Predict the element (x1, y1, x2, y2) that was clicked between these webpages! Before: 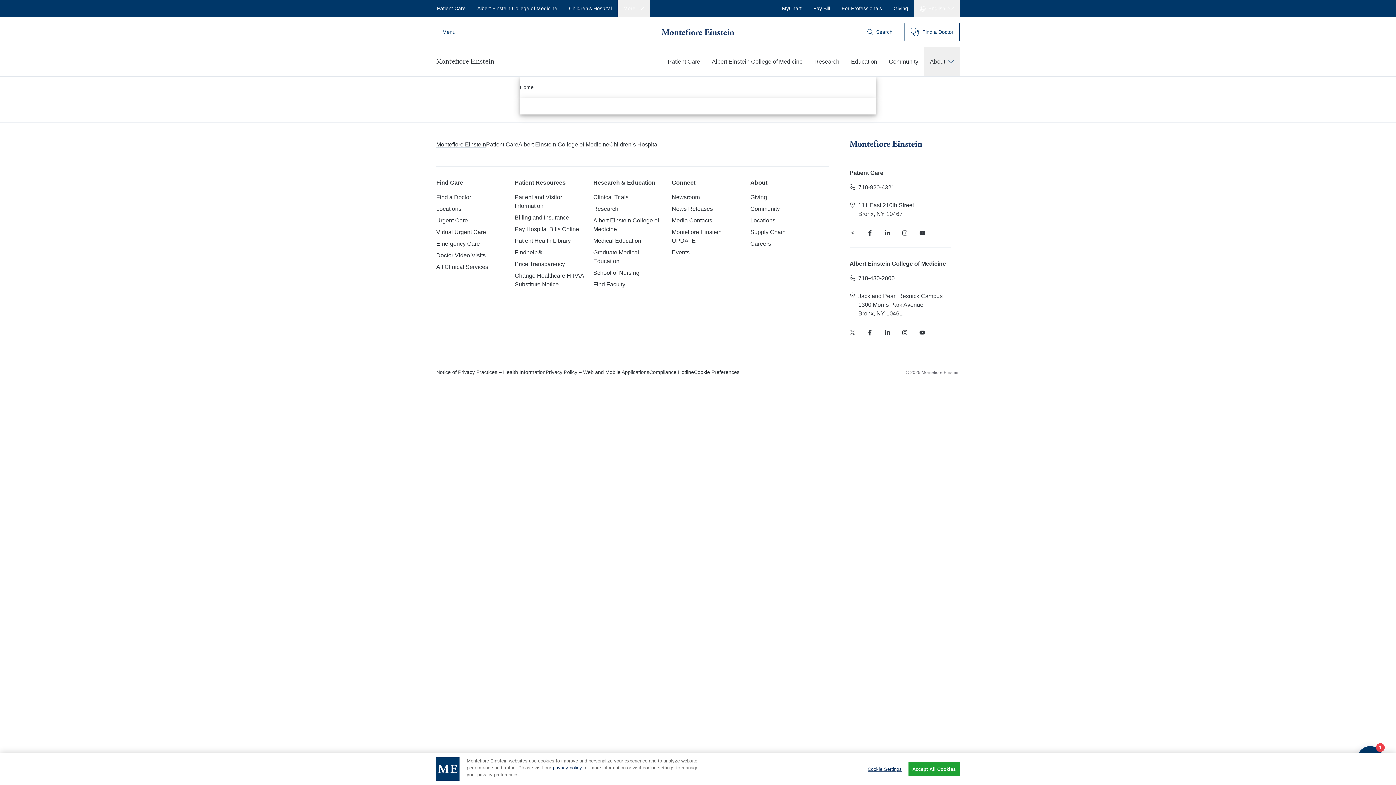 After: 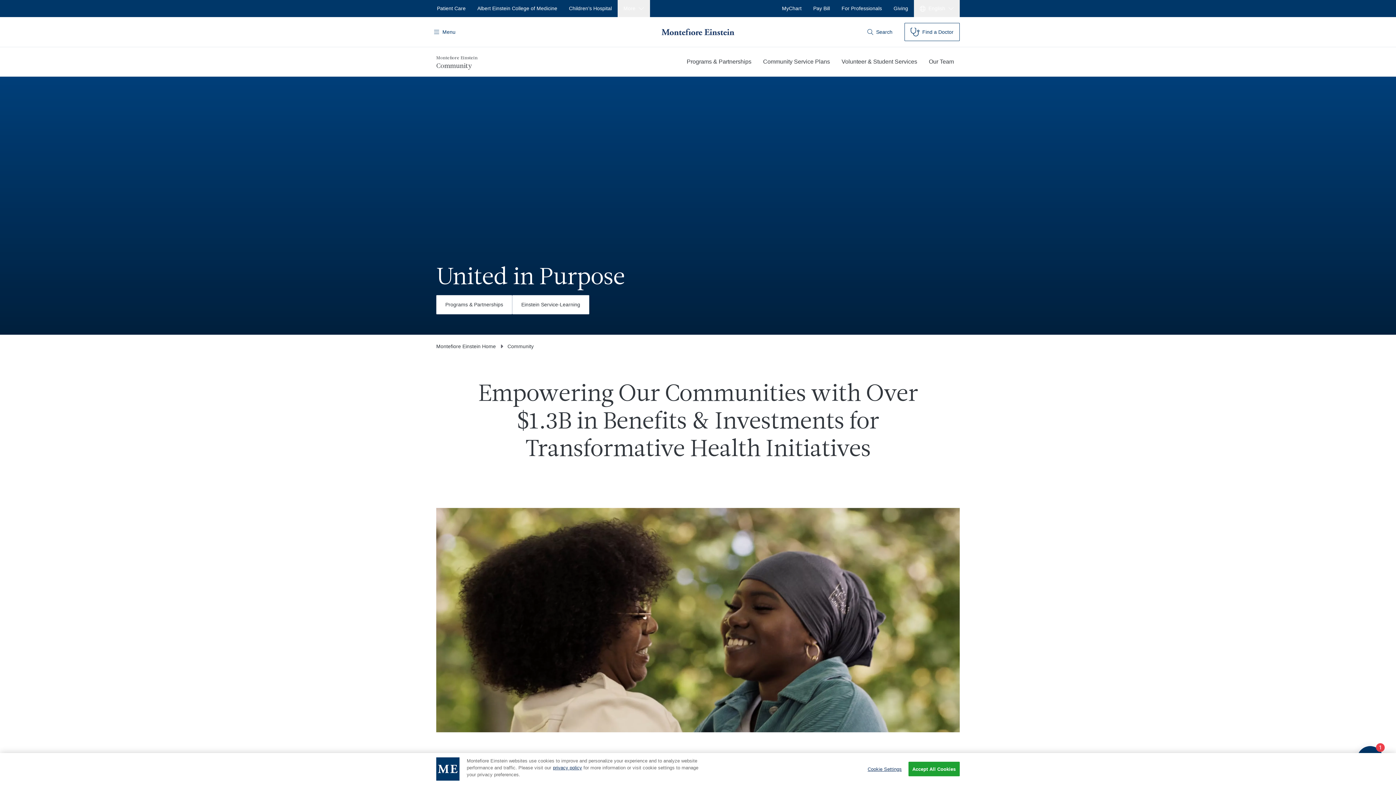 Action: label: Community bbox: (750, 204, 780, 213)